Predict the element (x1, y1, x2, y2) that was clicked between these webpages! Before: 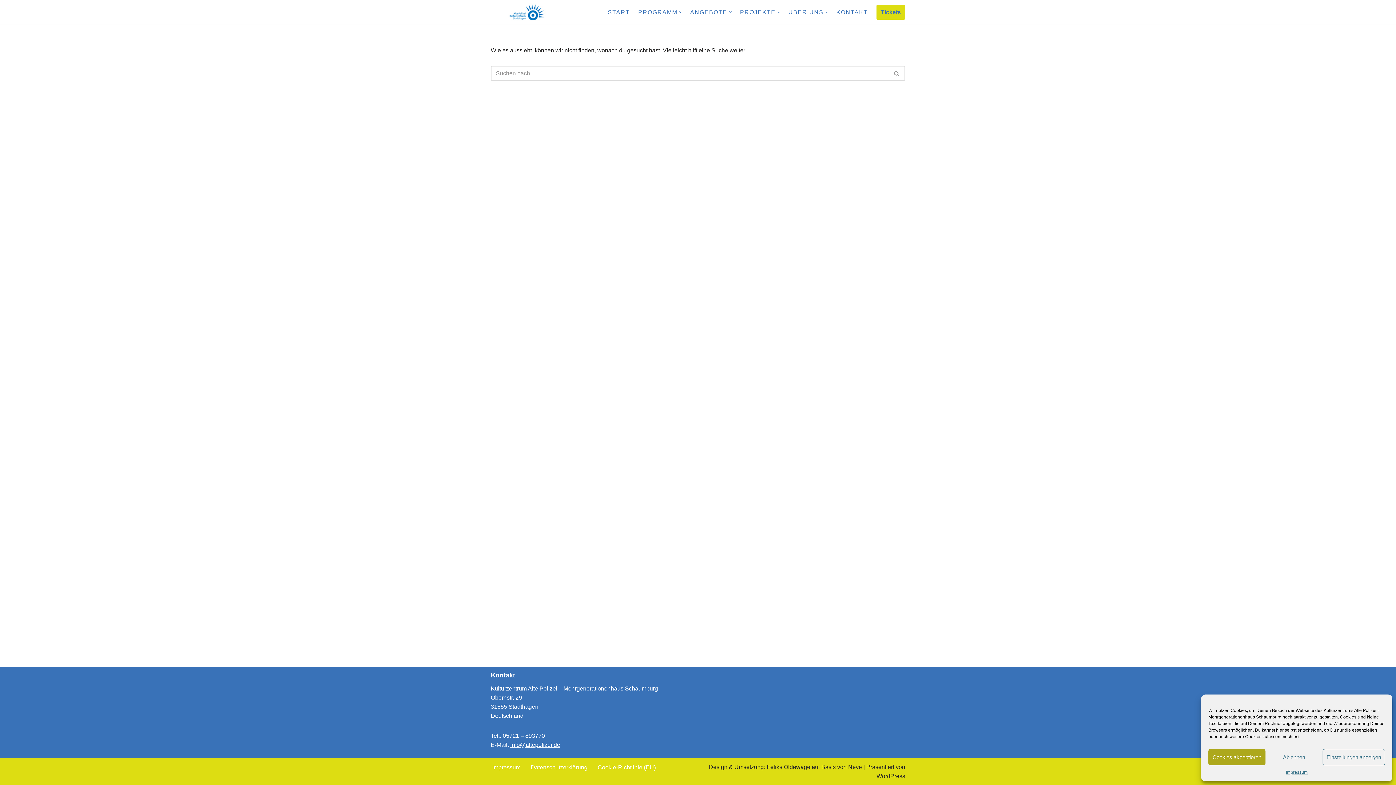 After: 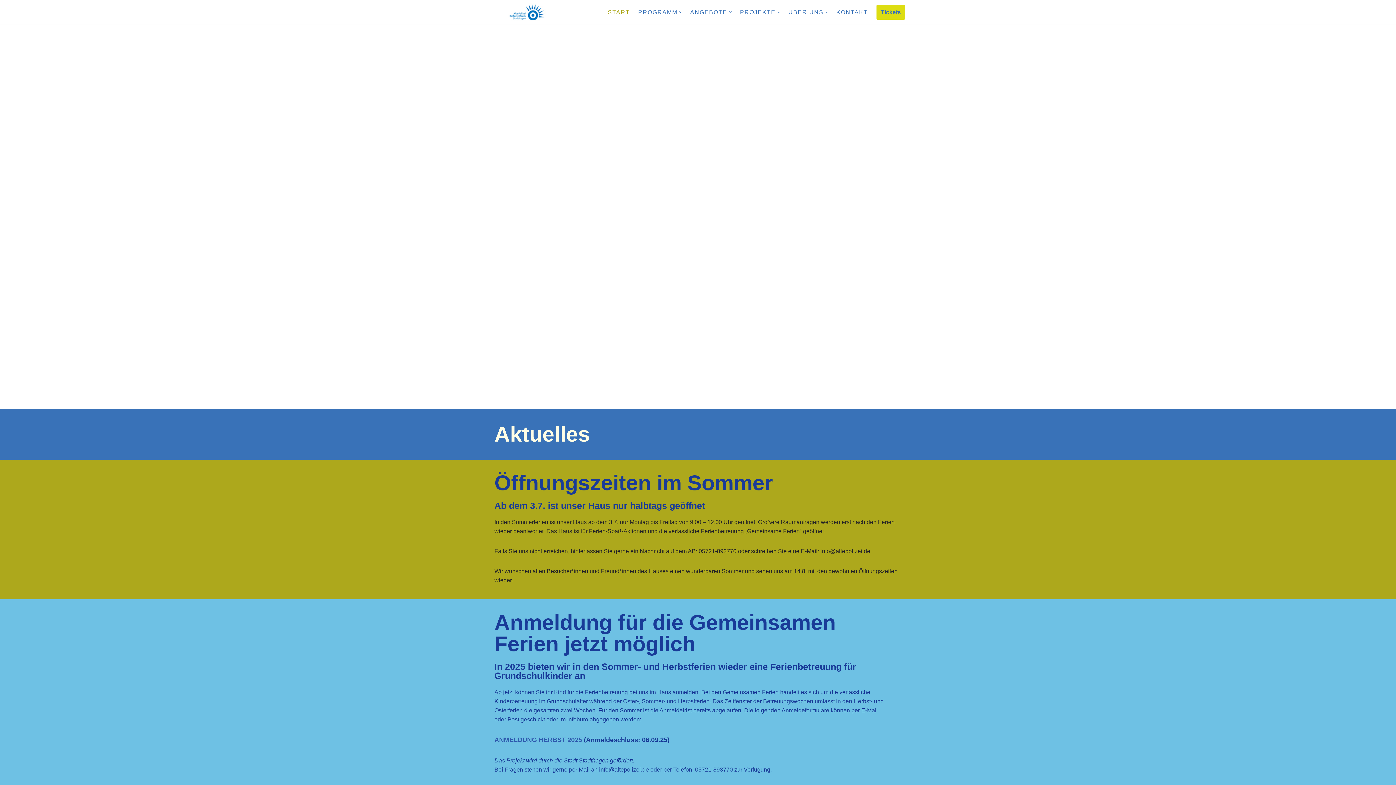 Action: bbox: (490, 2, 563, 21) label: Kulturzentrum Alte Polizei Mehrgenerationenhaus Schaumburg